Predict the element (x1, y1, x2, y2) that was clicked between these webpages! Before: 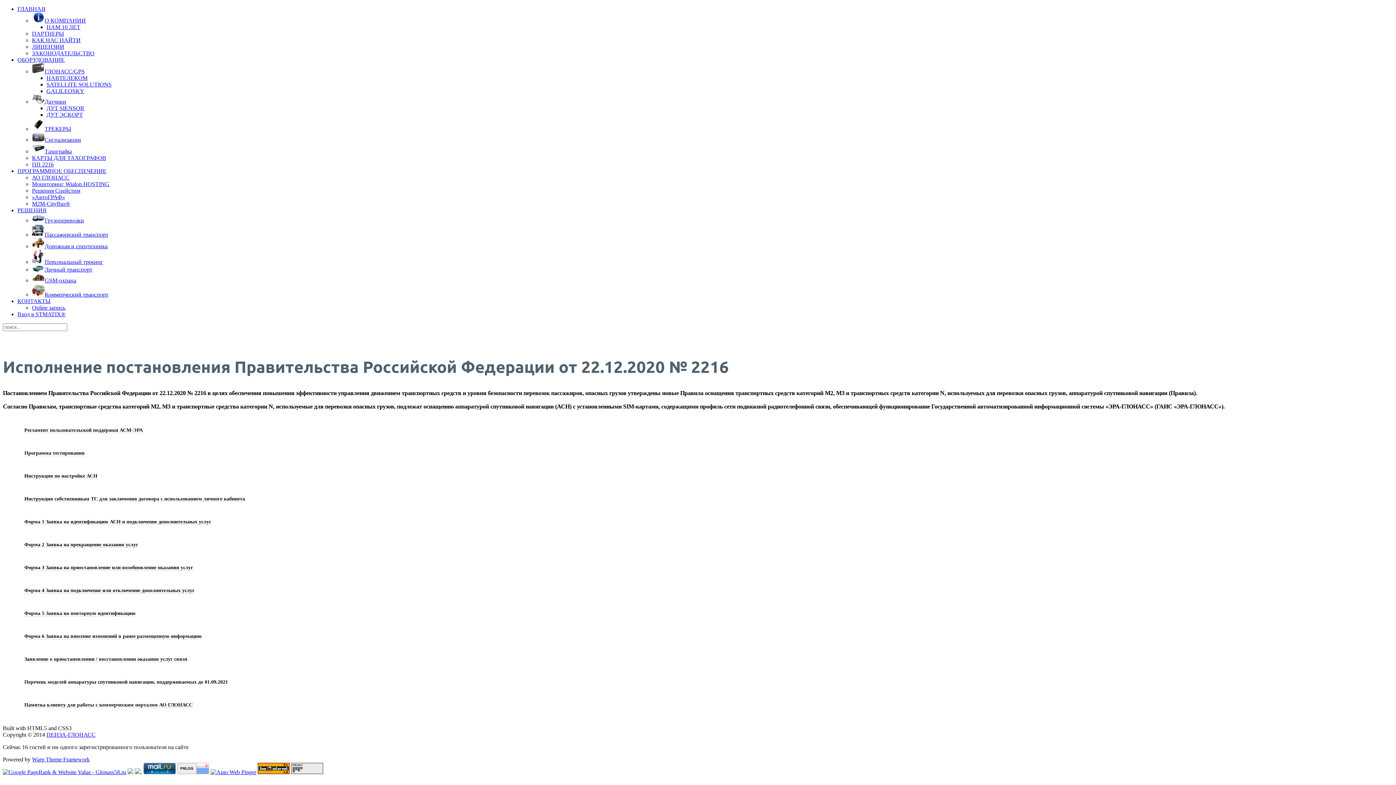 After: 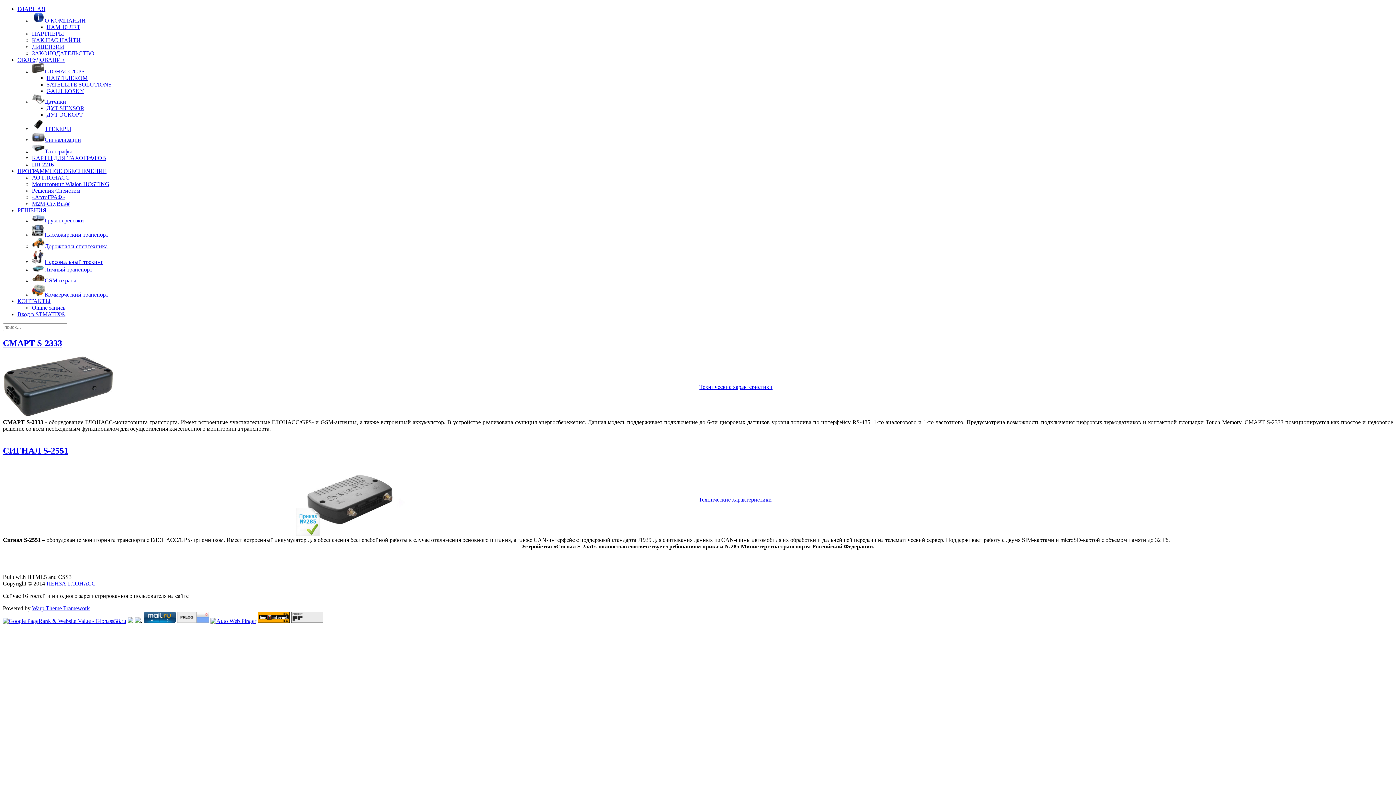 Action: label: НАВТЕЛЕКОМ bbox: (46, 74, 87, 81)